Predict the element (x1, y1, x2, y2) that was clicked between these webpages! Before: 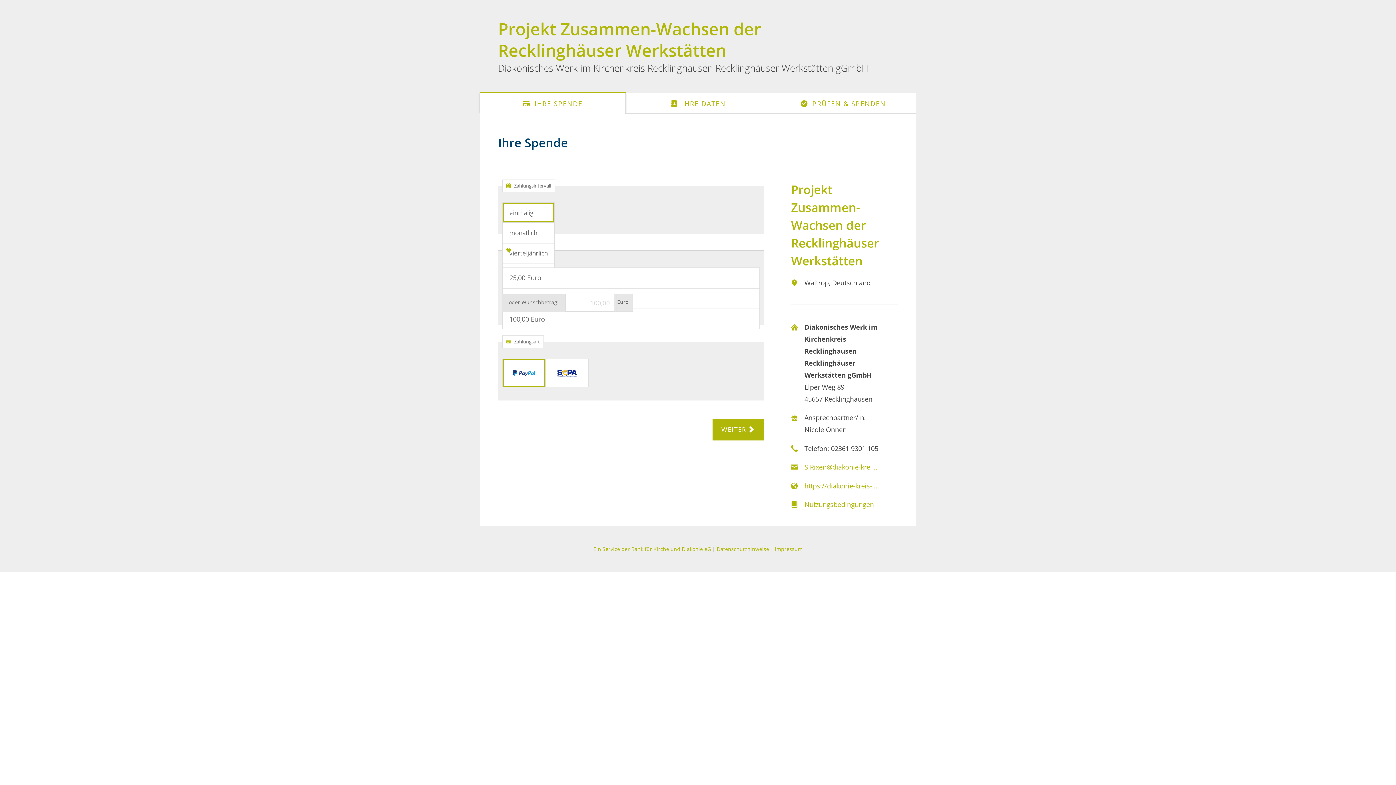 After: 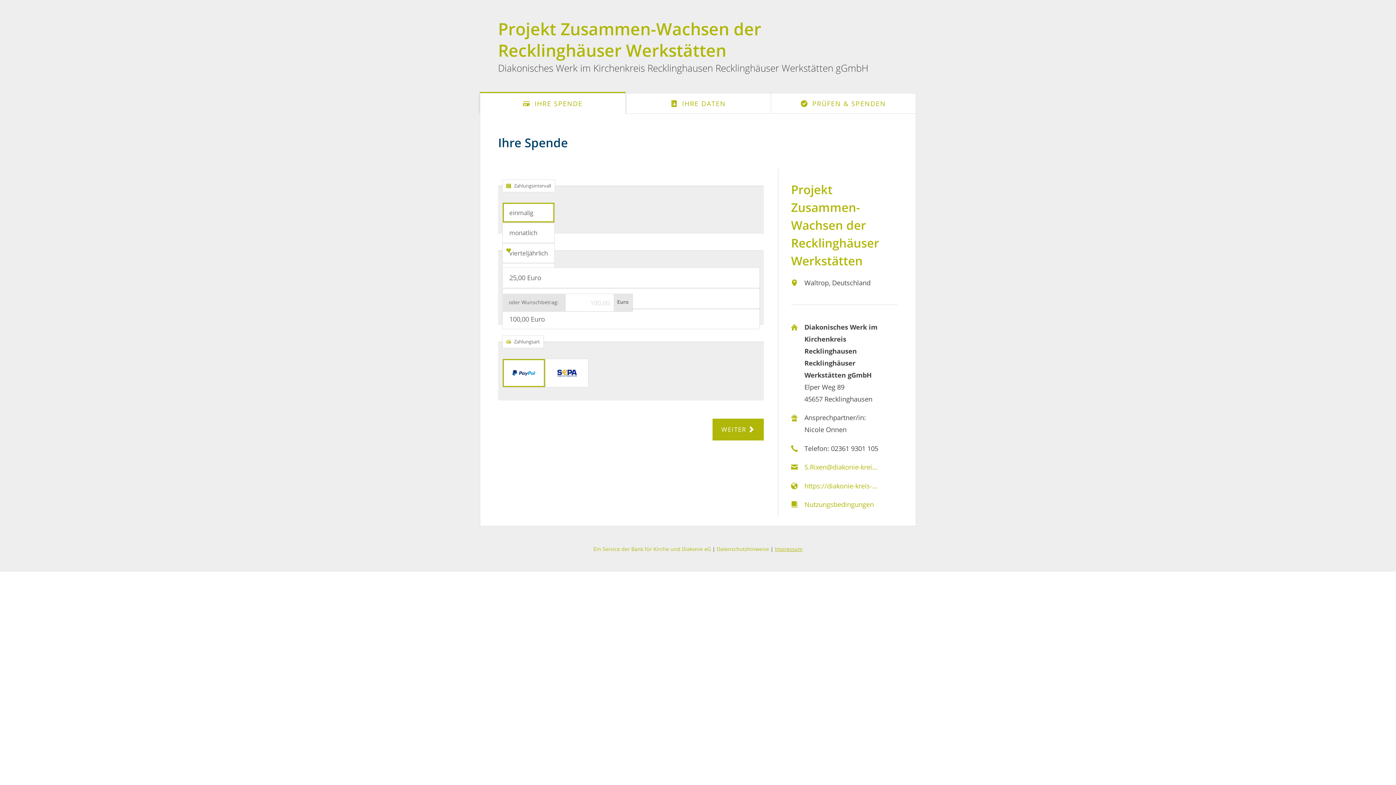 Action: label: Impressum bbox: (775, 544, 802, 553)